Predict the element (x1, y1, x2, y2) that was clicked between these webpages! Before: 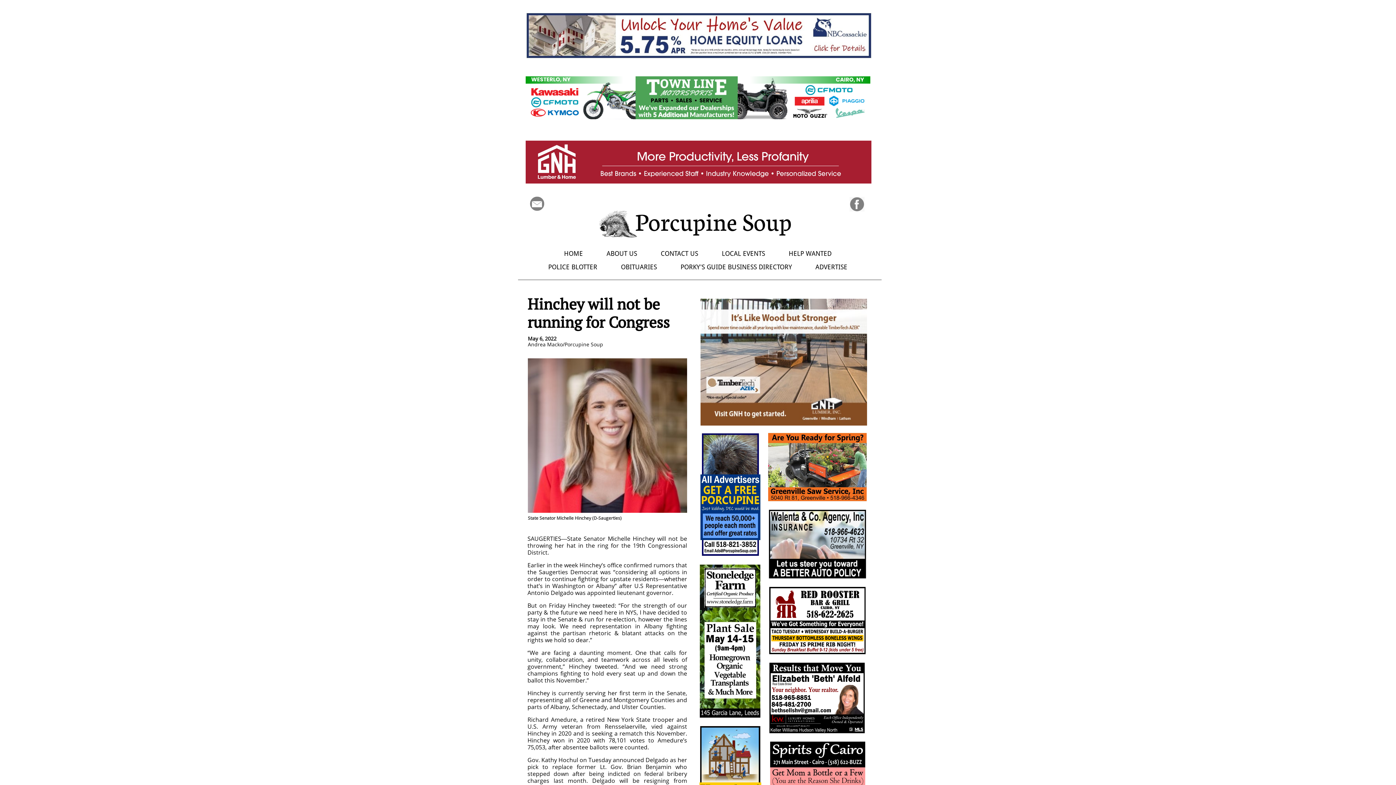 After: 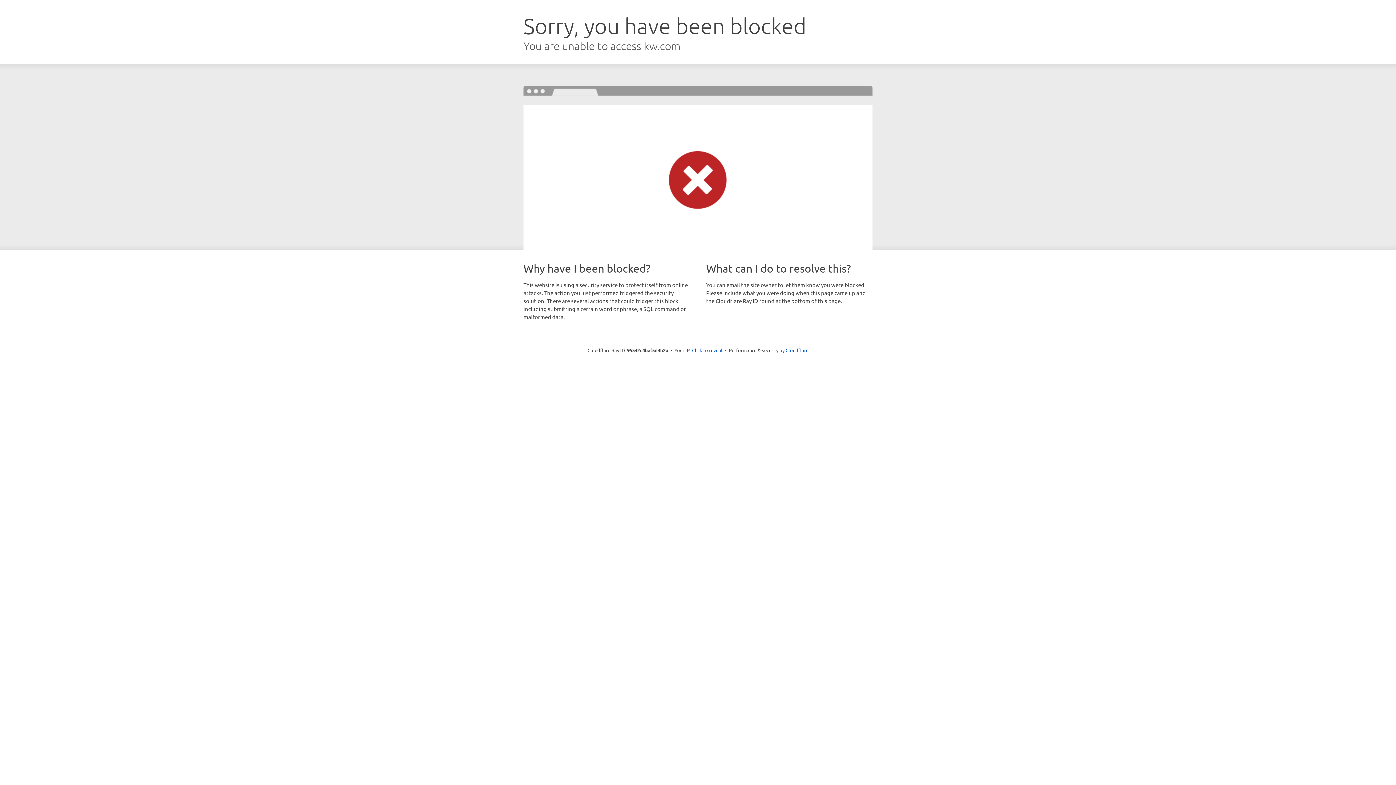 Action: bbox: (769, 662, 865, 733)